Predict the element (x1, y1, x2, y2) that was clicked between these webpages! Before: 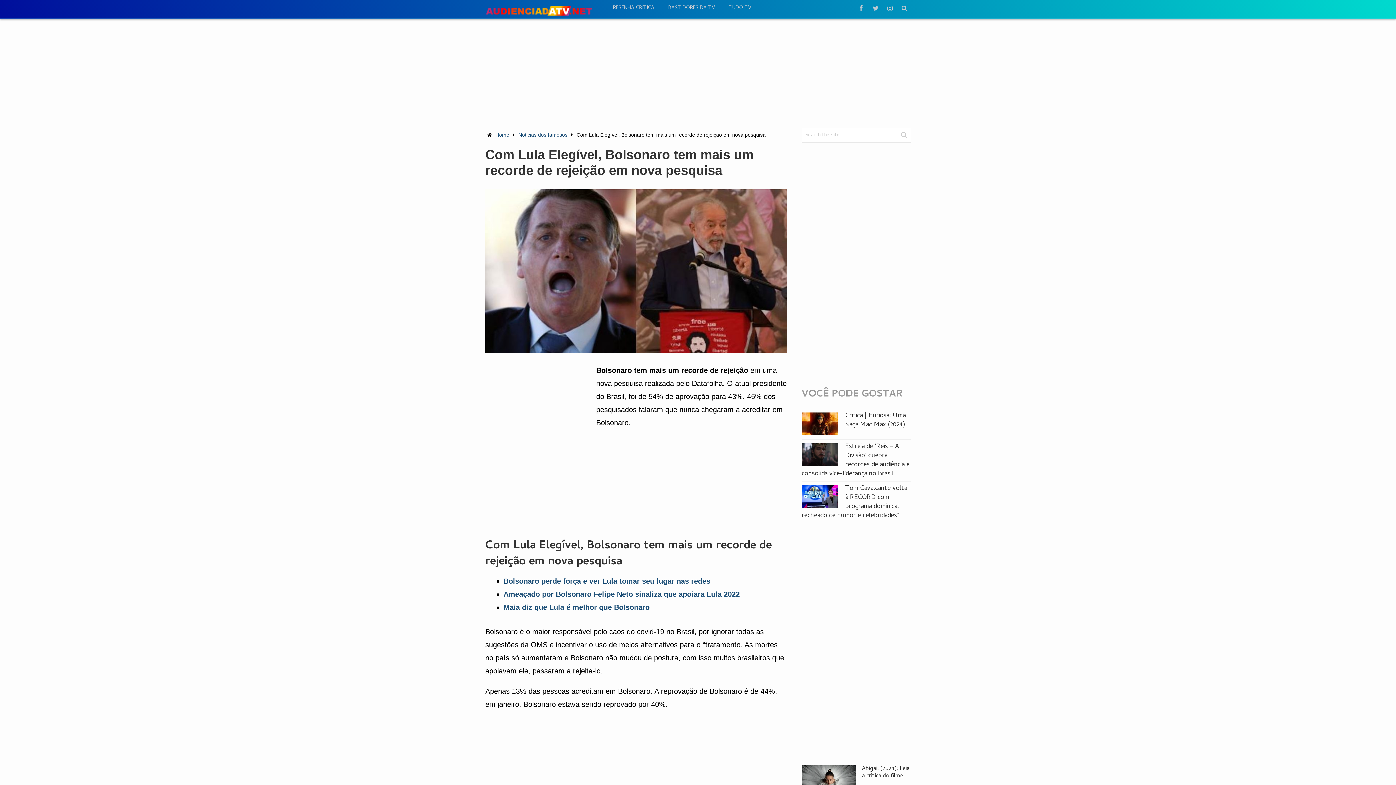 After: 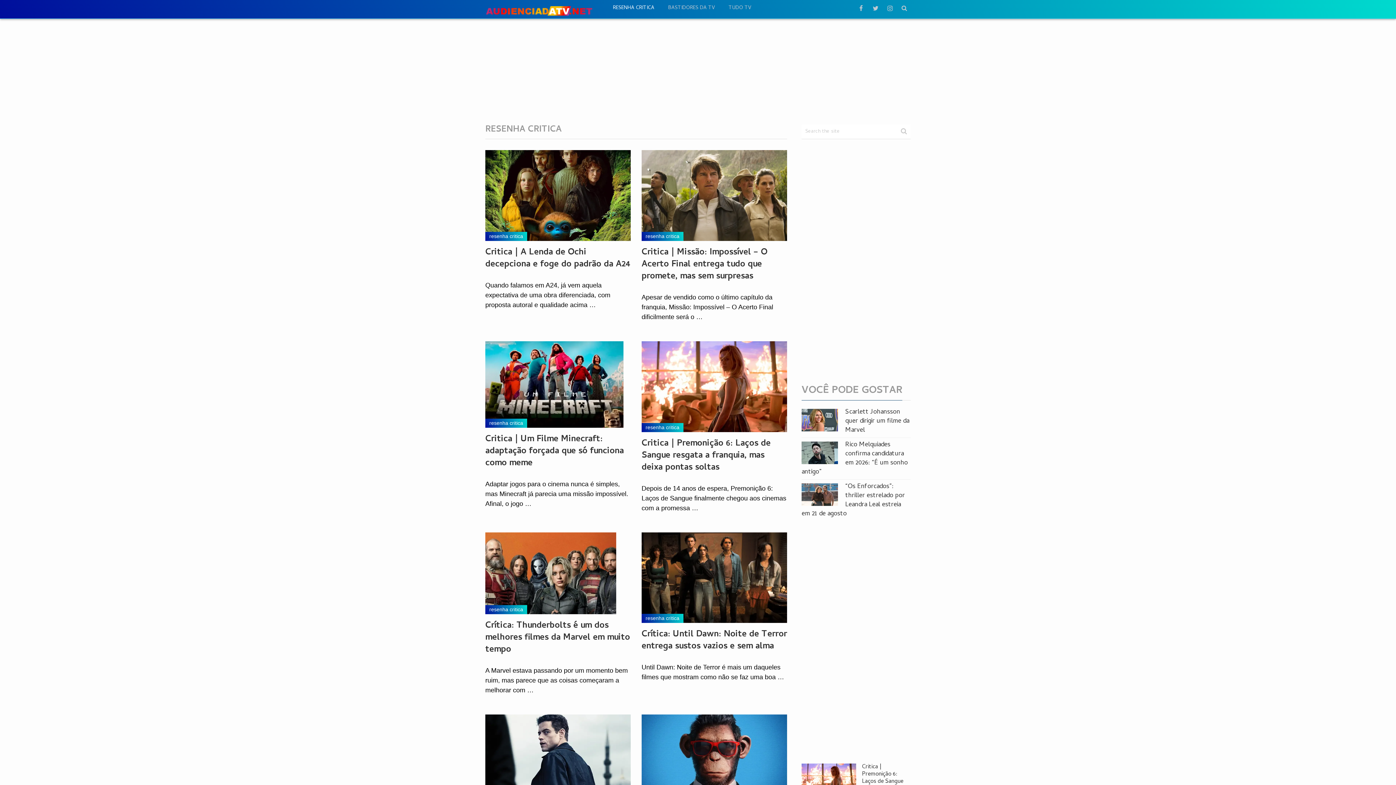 Action: label: RESENHA CRITICA bbox: (606, 4, 661, 12)